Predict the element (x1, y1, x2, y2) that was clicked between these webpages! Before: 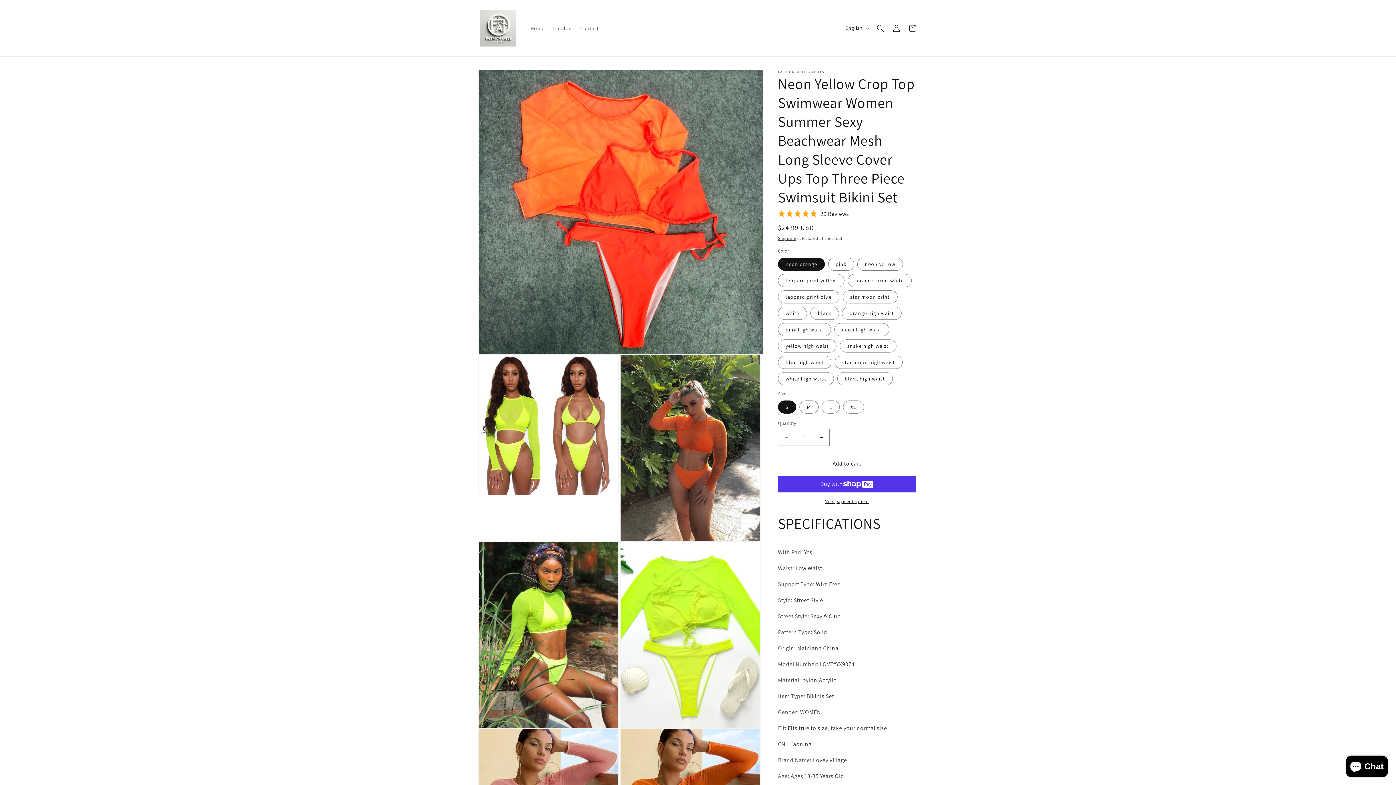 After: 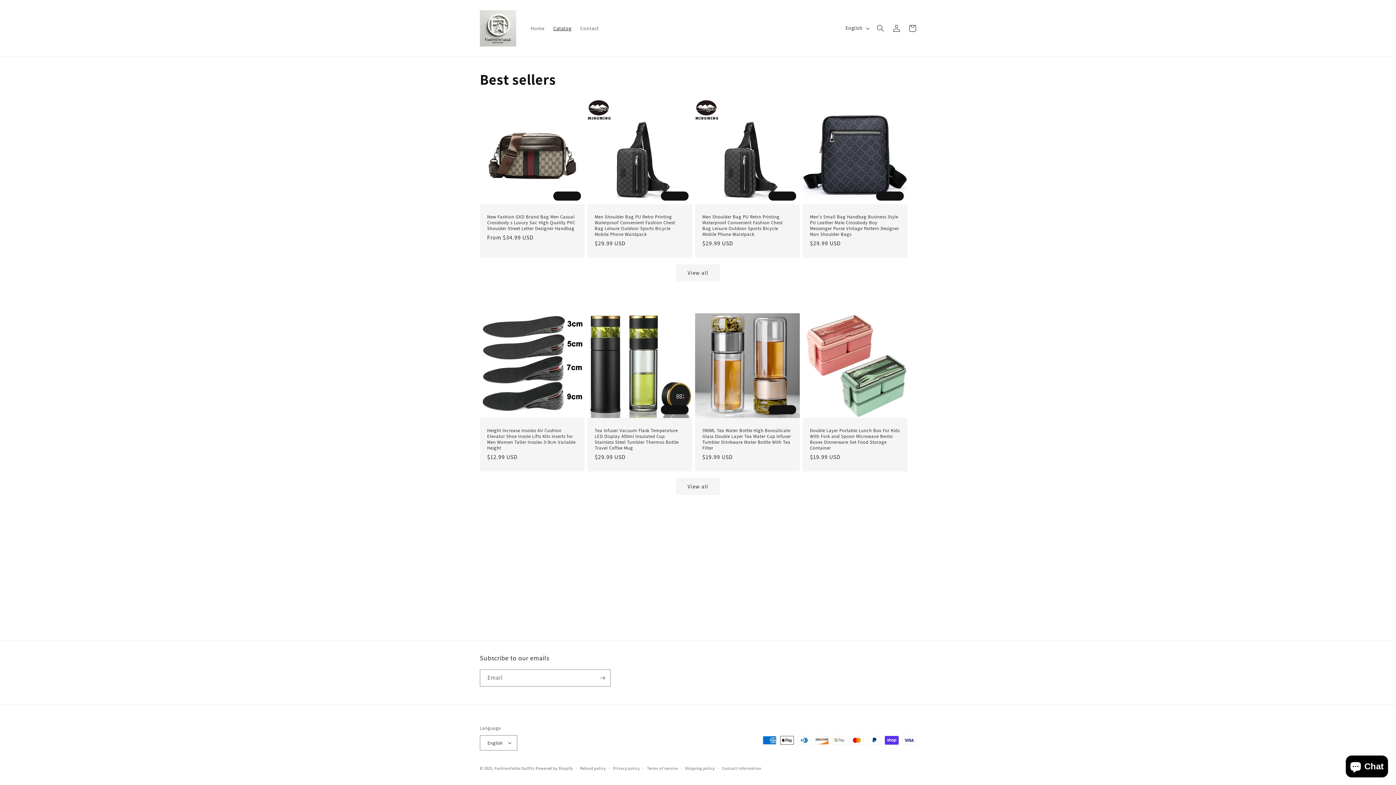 Action: label: Catalog bbox: (549, 20, 576, 35)